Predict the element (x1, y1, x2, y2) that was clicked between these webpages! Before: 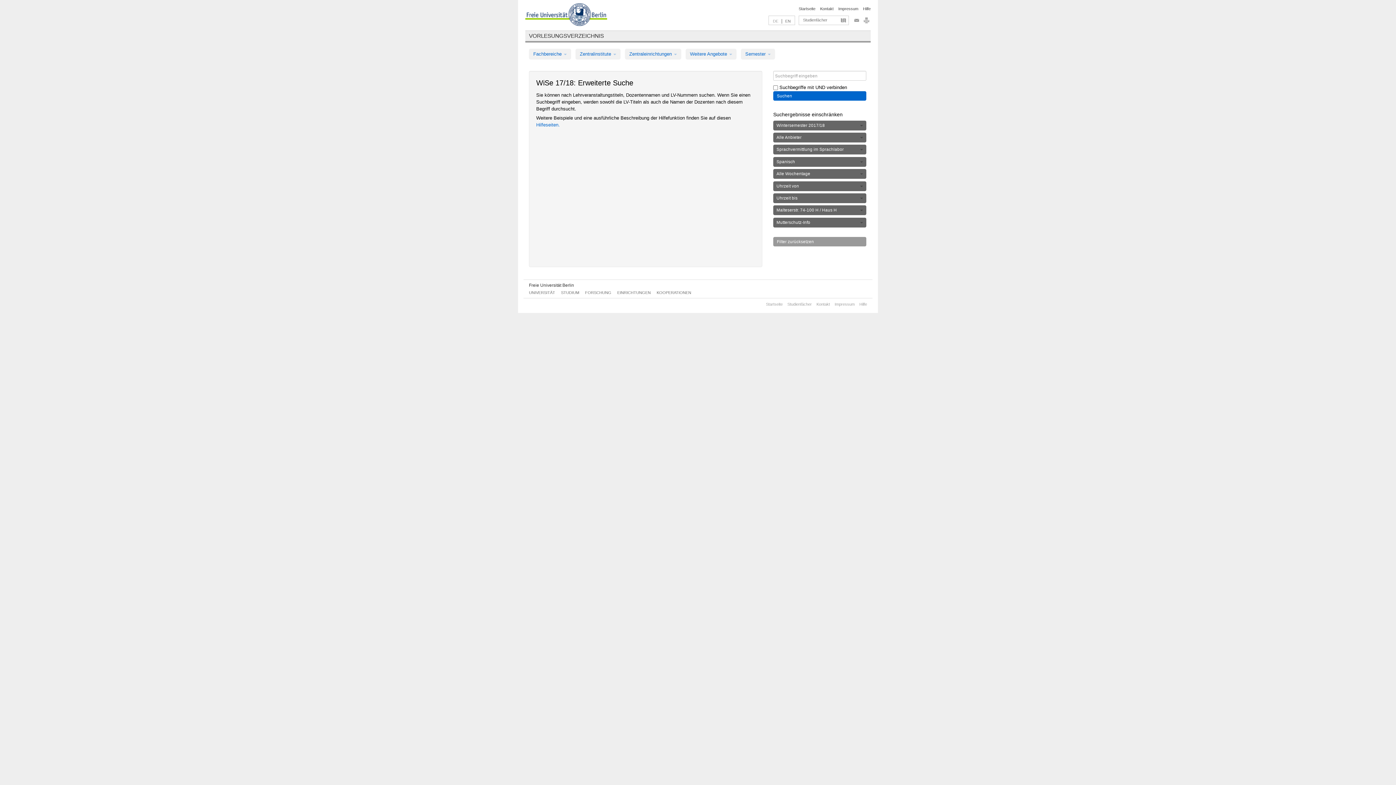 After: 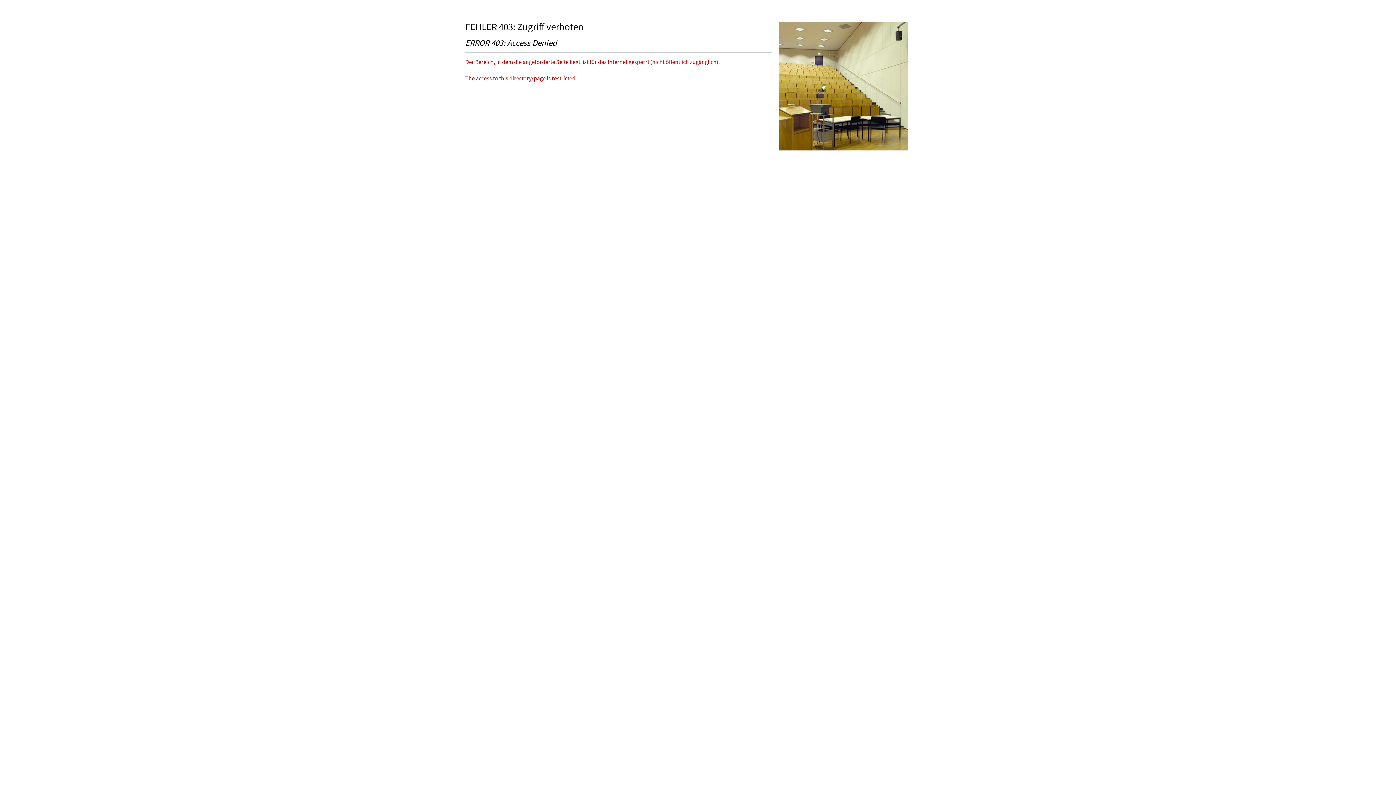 Action: bbox: (785, 18, 790, 23) label: EN